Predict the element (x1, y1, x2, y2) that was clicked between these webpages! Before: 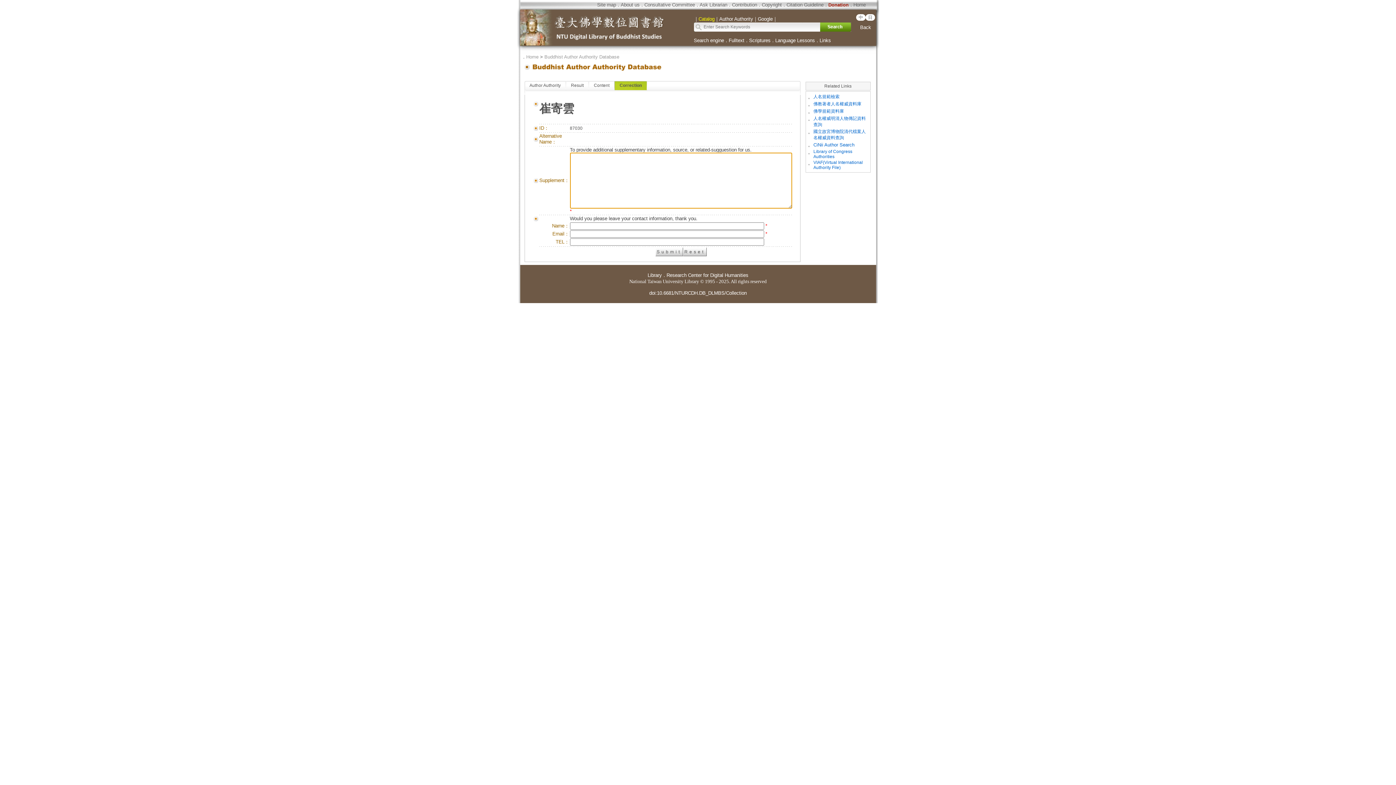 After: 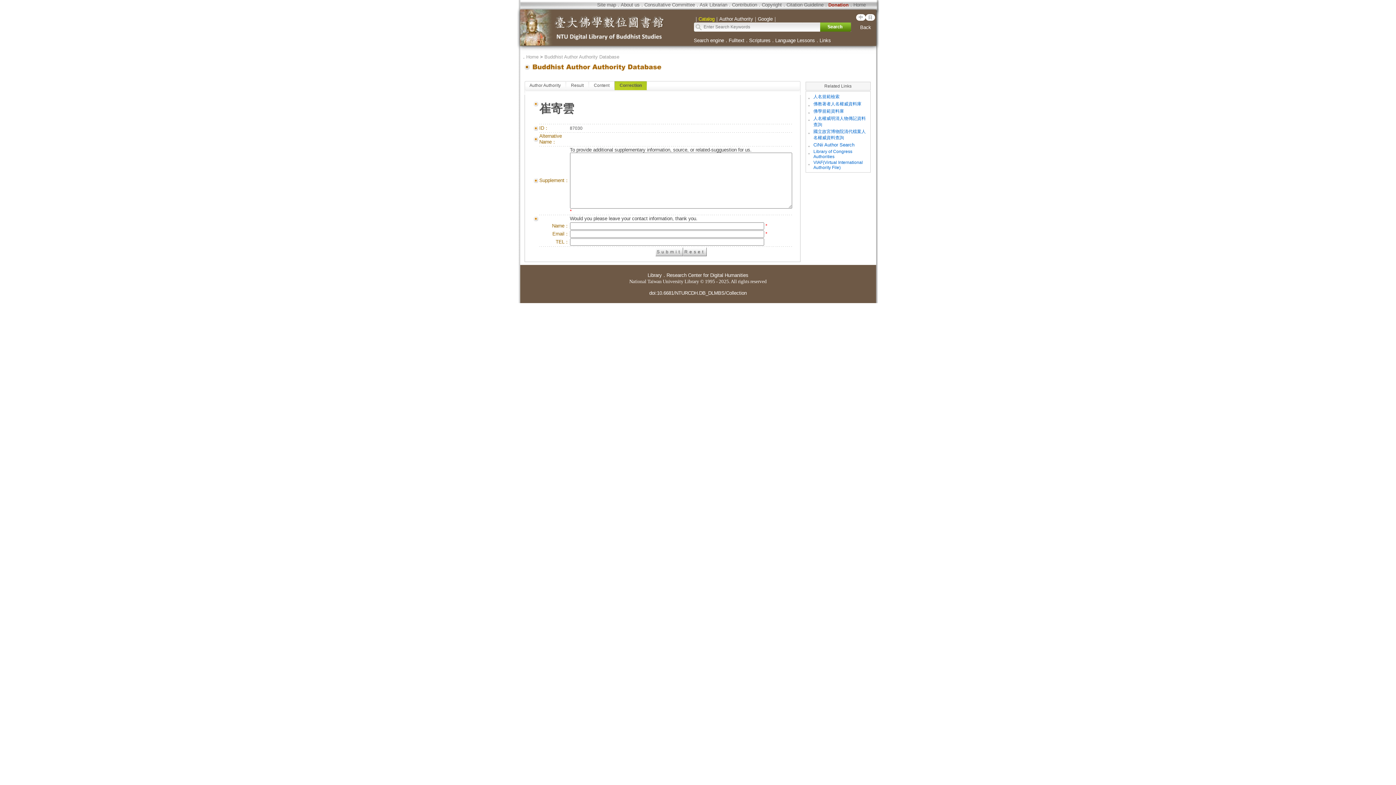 Action: bbox: (813, 160, 863, 170) label: VIAF(Virtual International Authority File)